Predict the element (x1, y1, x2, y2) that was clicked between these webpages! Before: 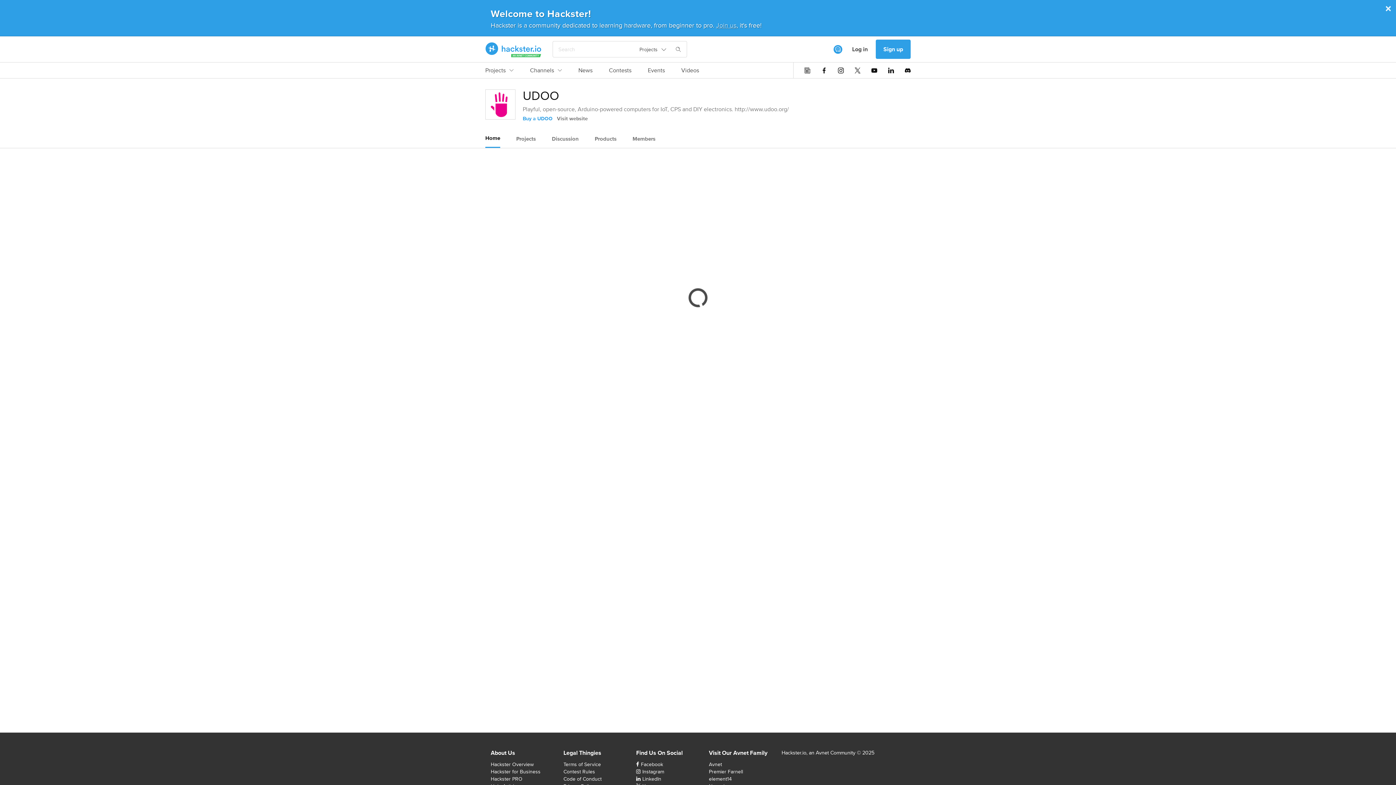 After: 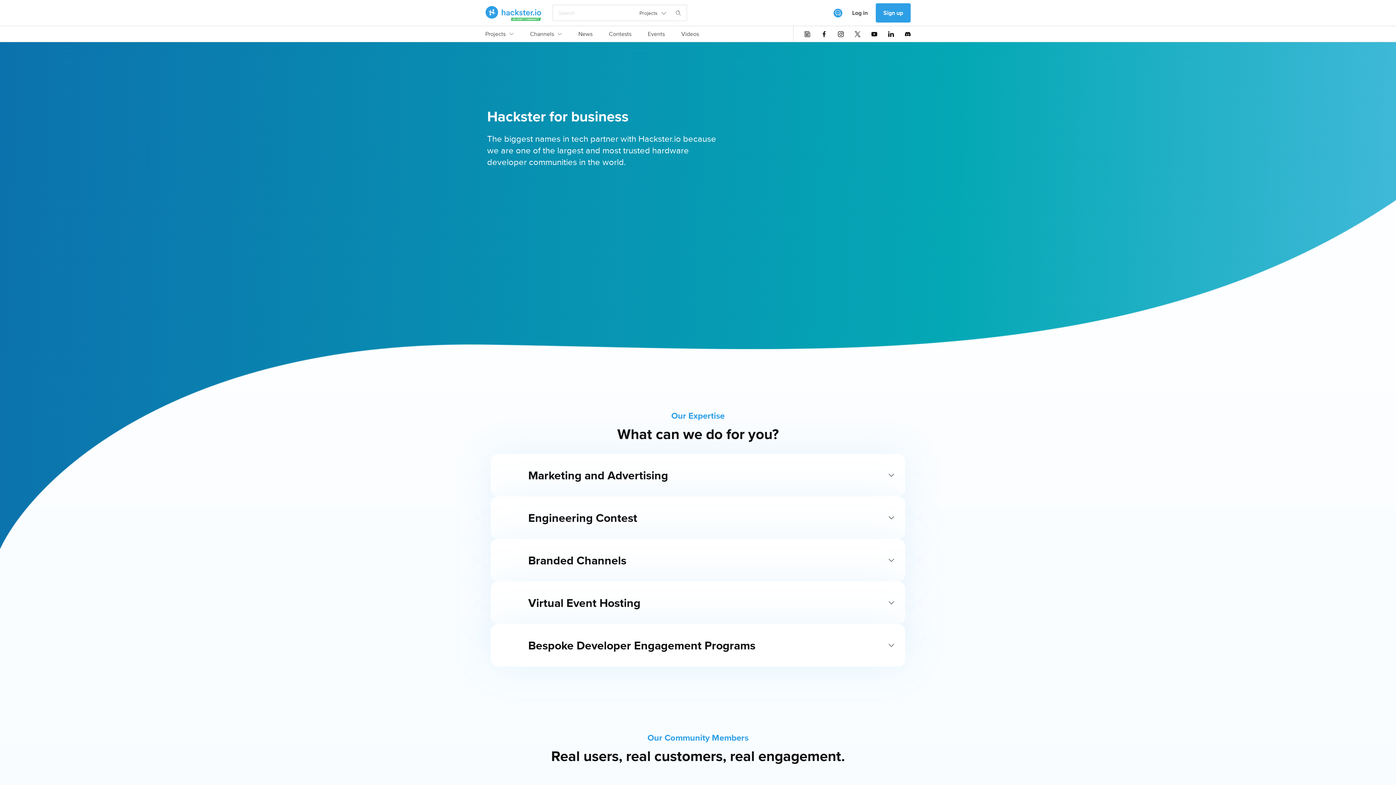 Action: label: Hackster for Business bbox: (490, 768, 540, 775)